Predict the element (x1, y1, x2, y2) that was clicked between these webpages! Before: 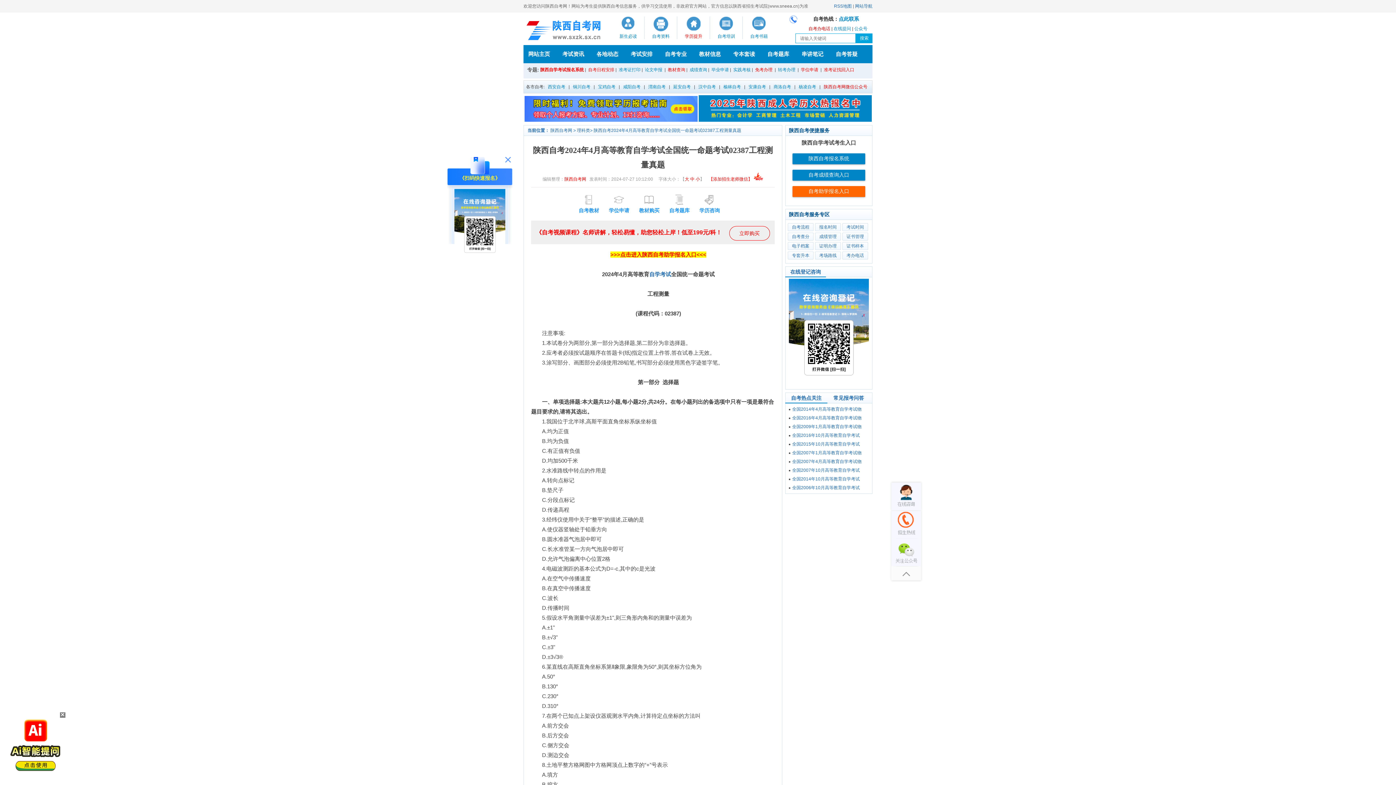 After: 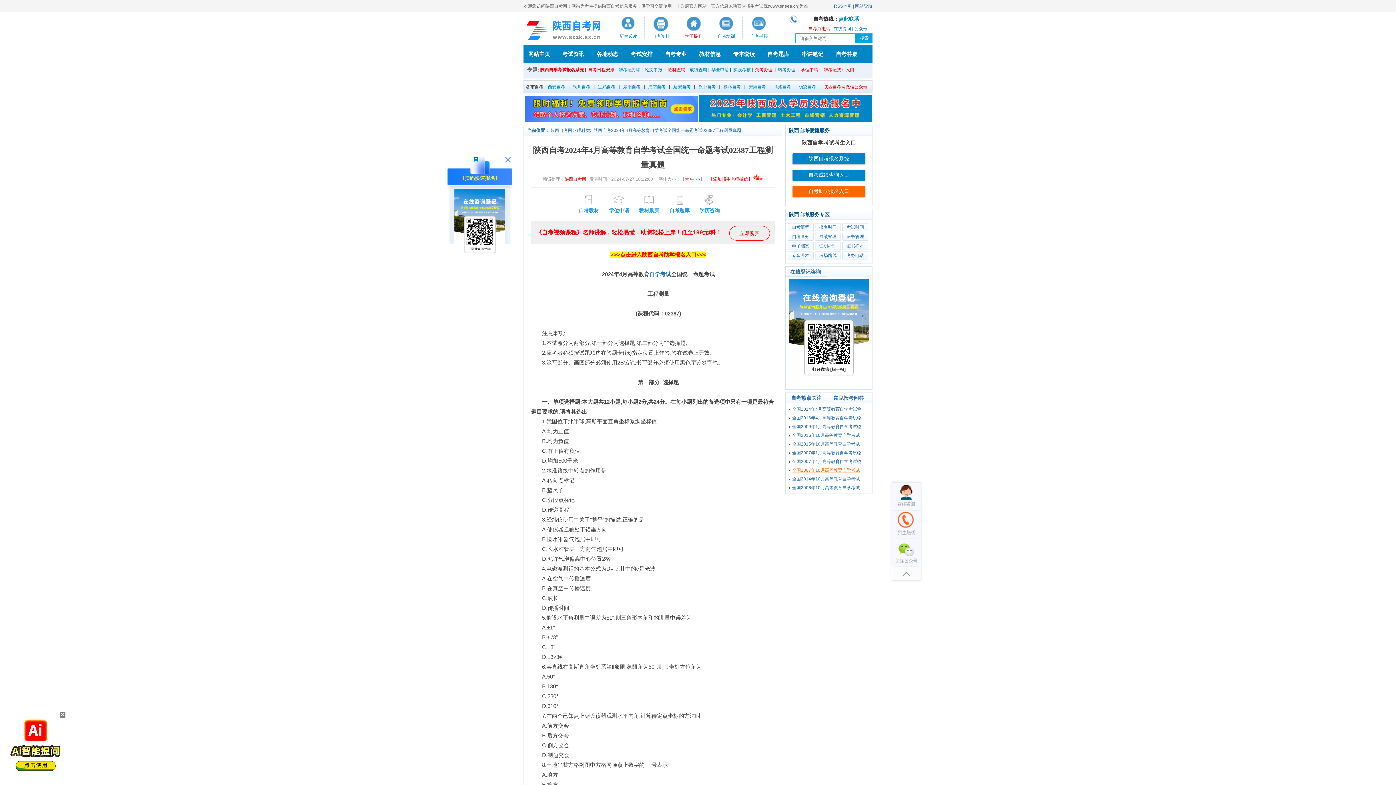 Action: label: 全国2007年10月高等教育自学考试 bbox: (792, 468, 860, 473)